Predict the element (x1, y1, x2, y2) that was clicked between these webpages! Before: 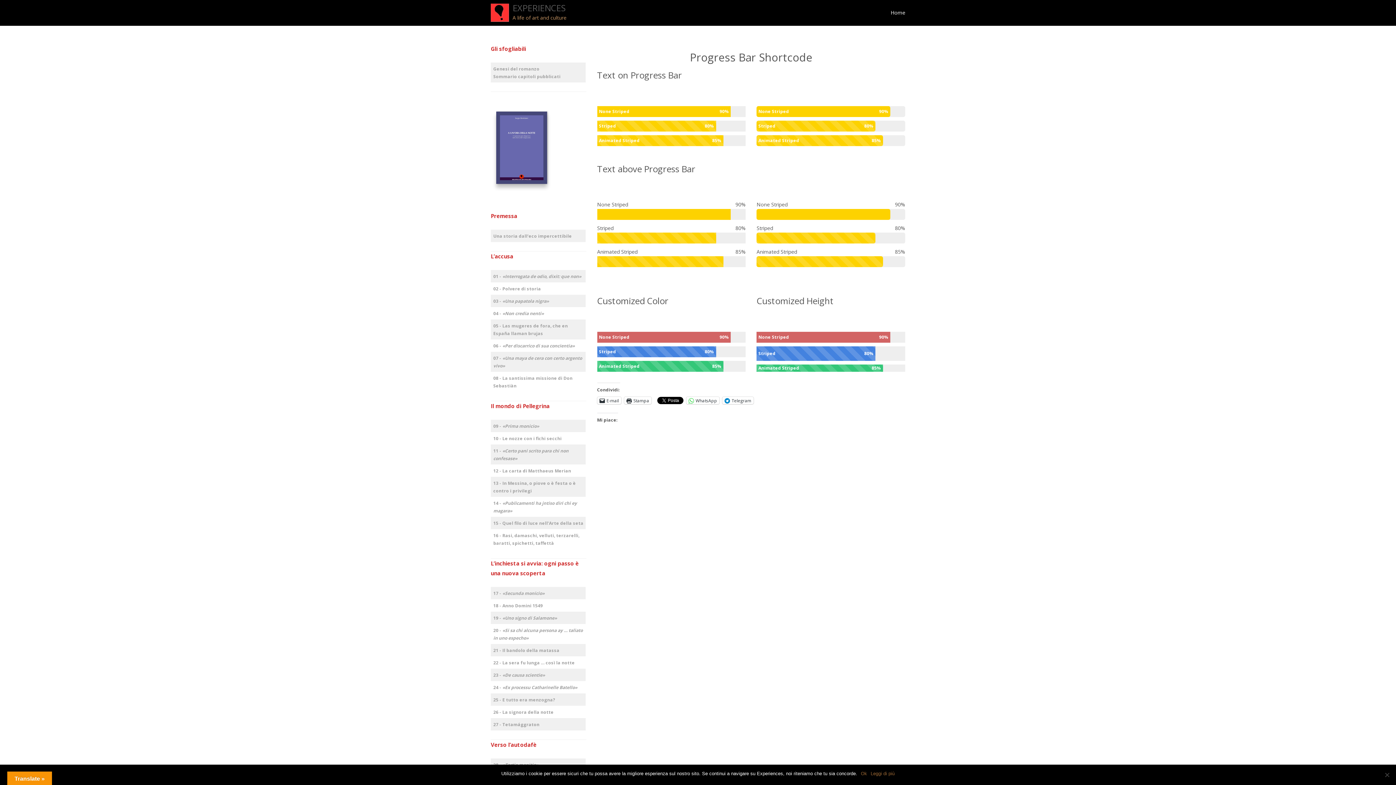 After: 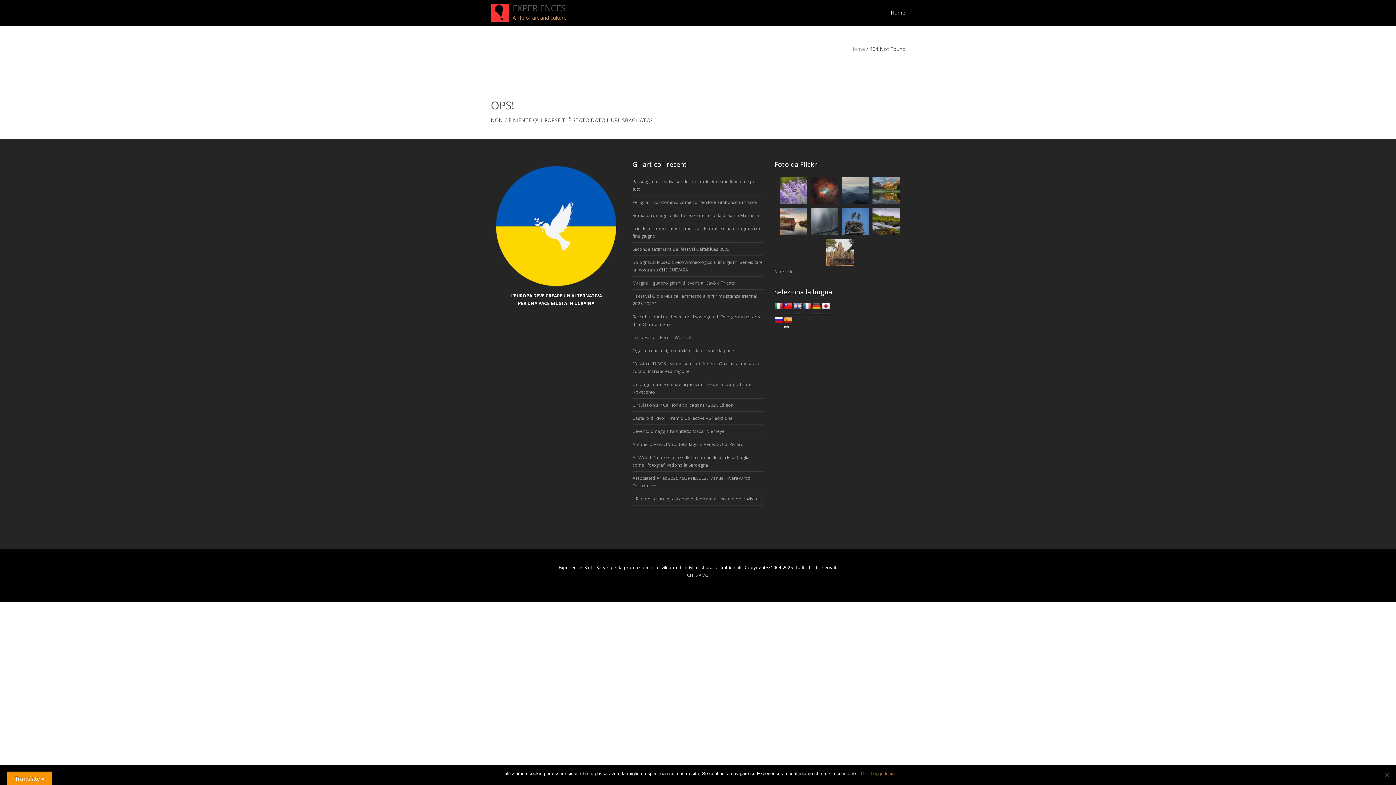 Action: bbox: (493, 342, 574, 349) label: 06 - «Per discarrico di sua concientia»